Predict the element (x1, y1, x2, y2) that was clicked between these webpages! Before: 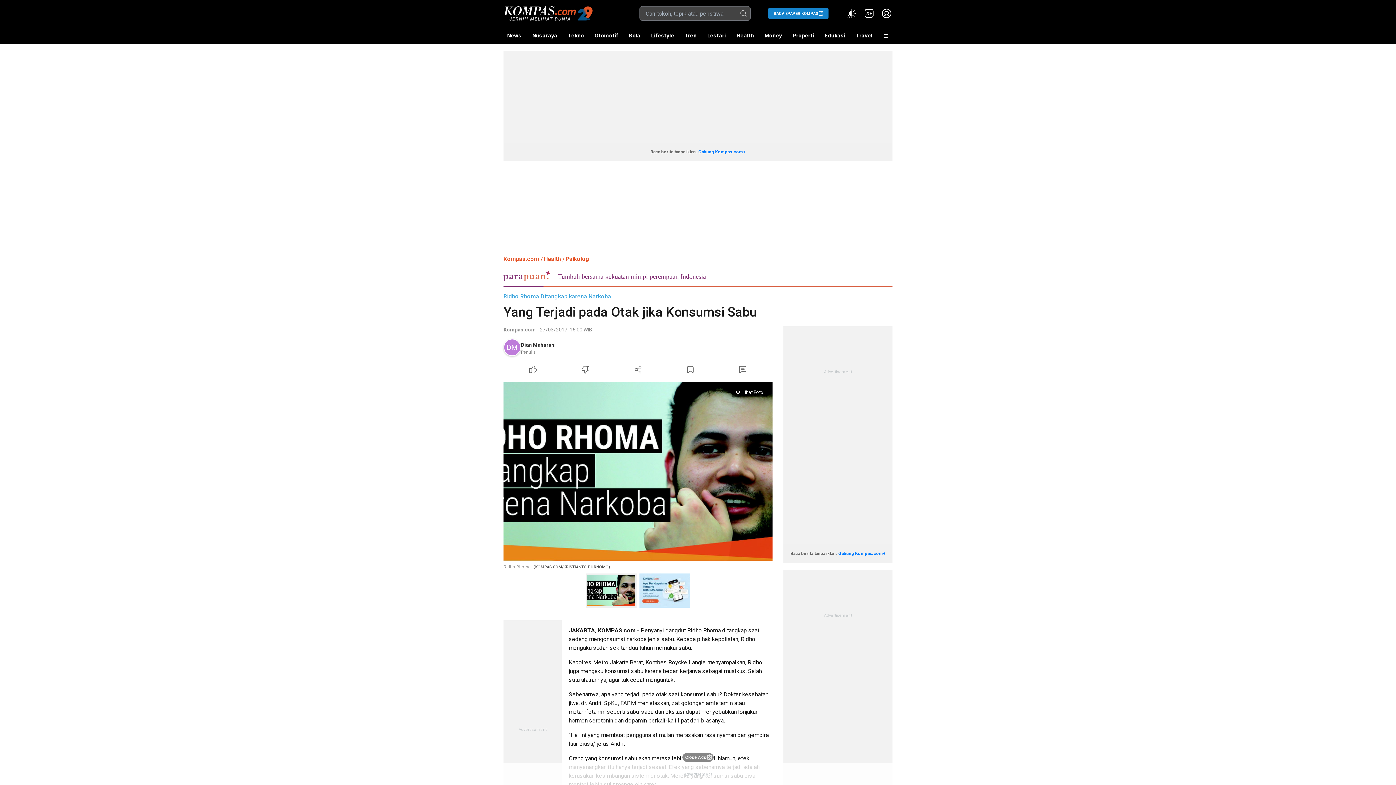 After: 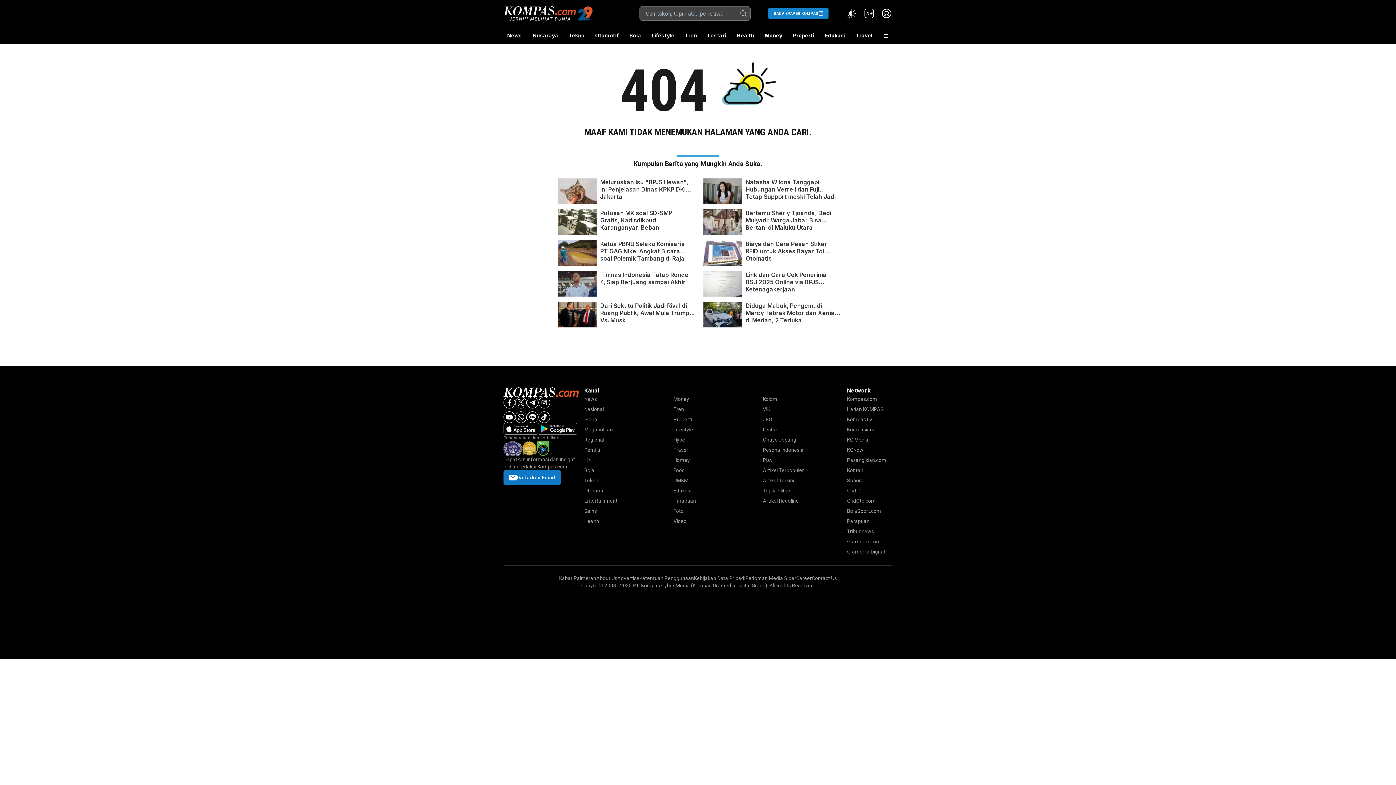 Action: bbox: (565, 255, 590, 262) label: Psikologi